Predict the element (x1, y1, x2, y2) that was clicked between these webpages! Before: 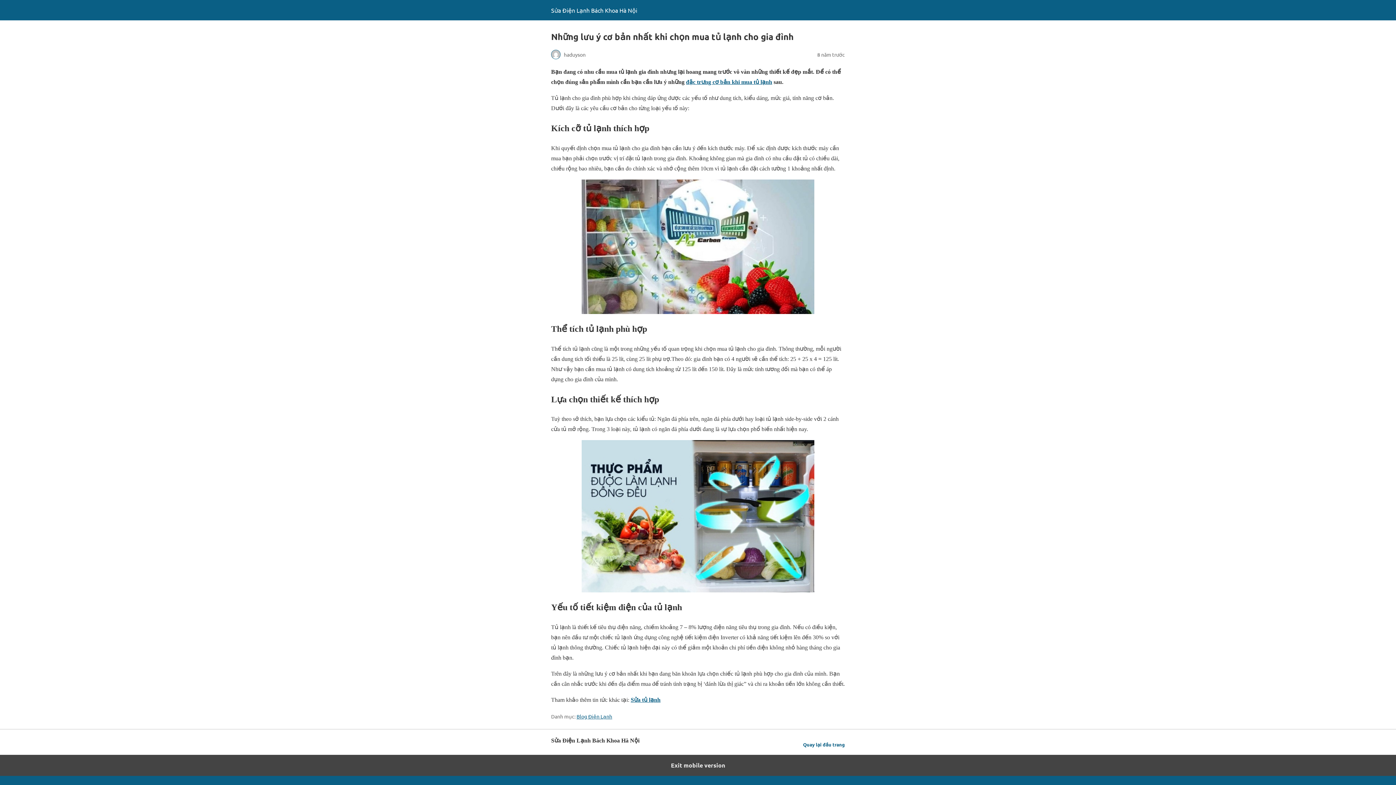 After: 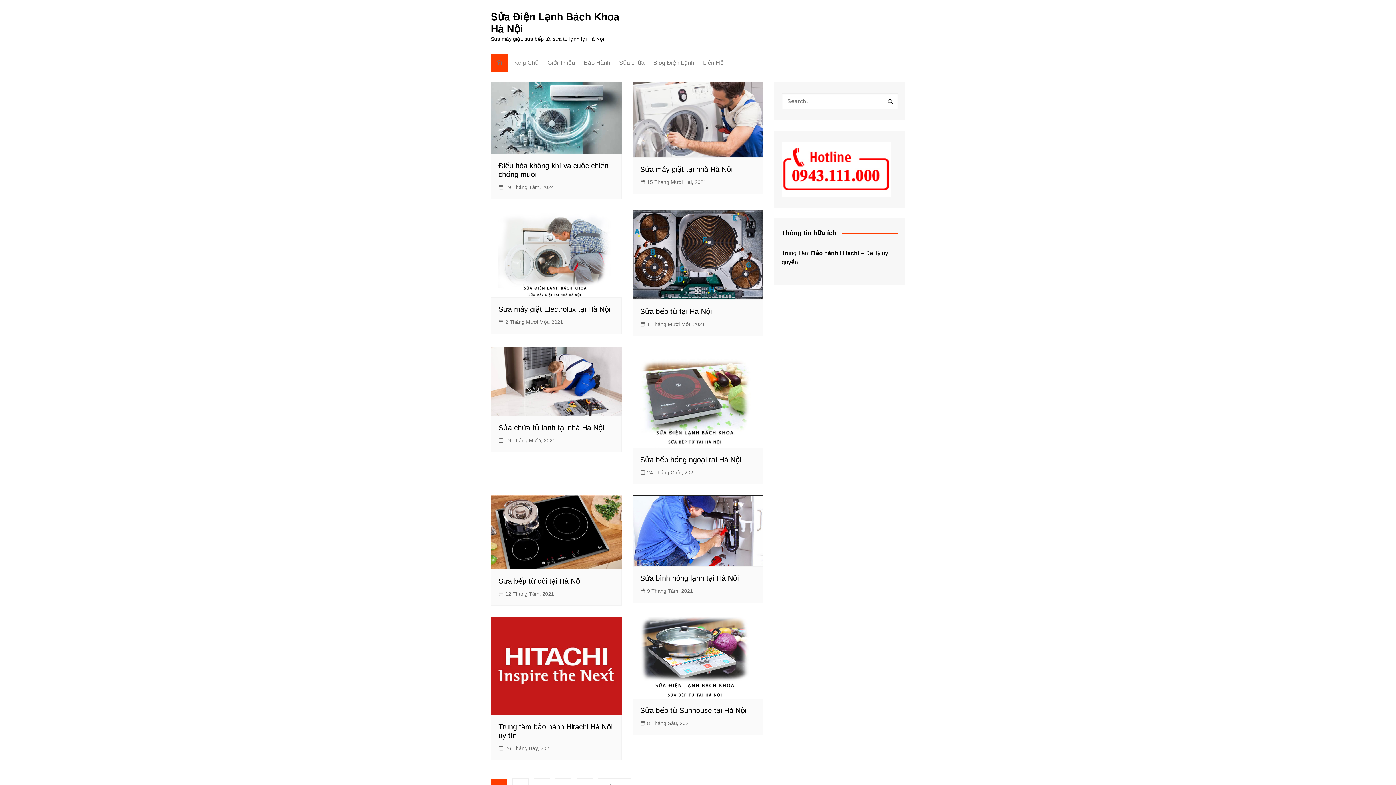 Action: label: Sửa Điện Lạnh Bách Khoa Hà Nội bbox: (551, 6, 637, 13)